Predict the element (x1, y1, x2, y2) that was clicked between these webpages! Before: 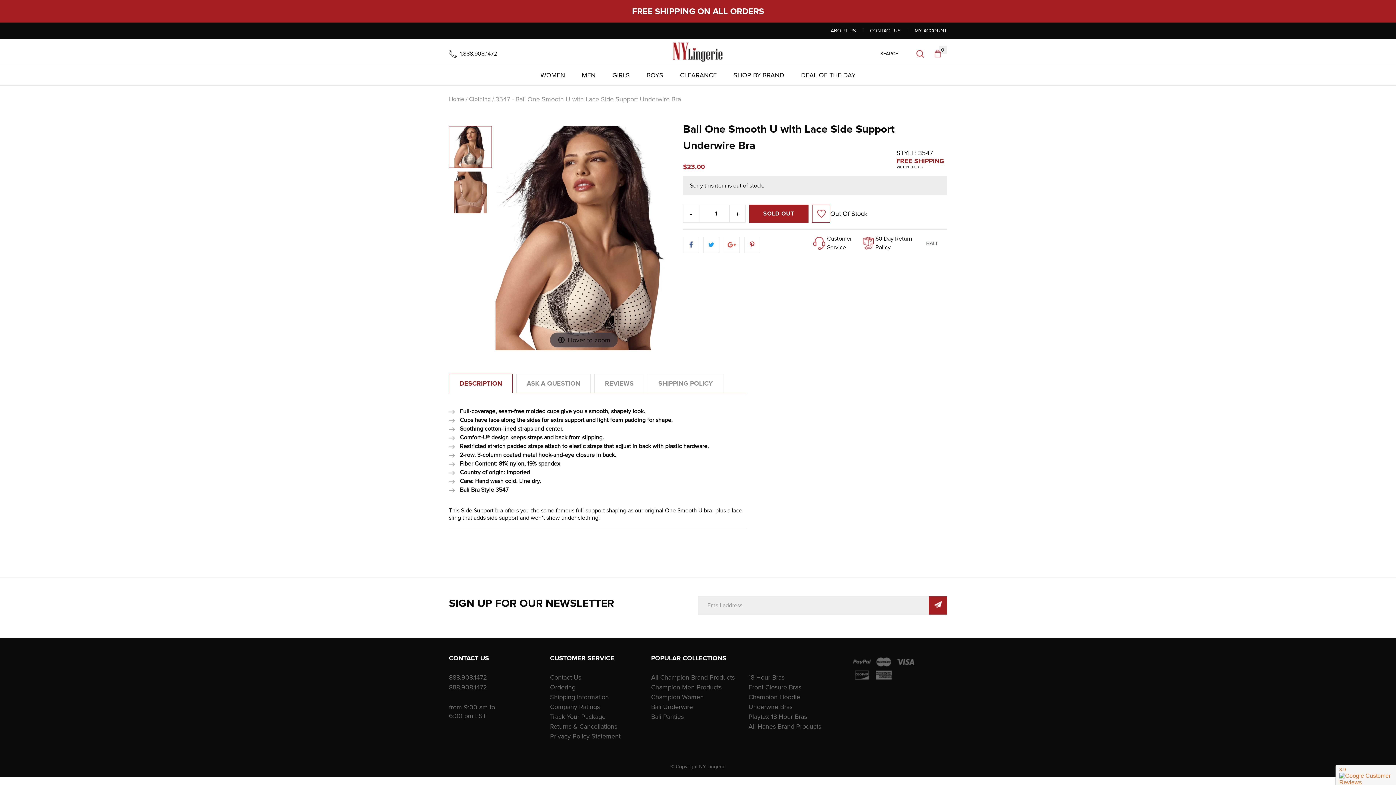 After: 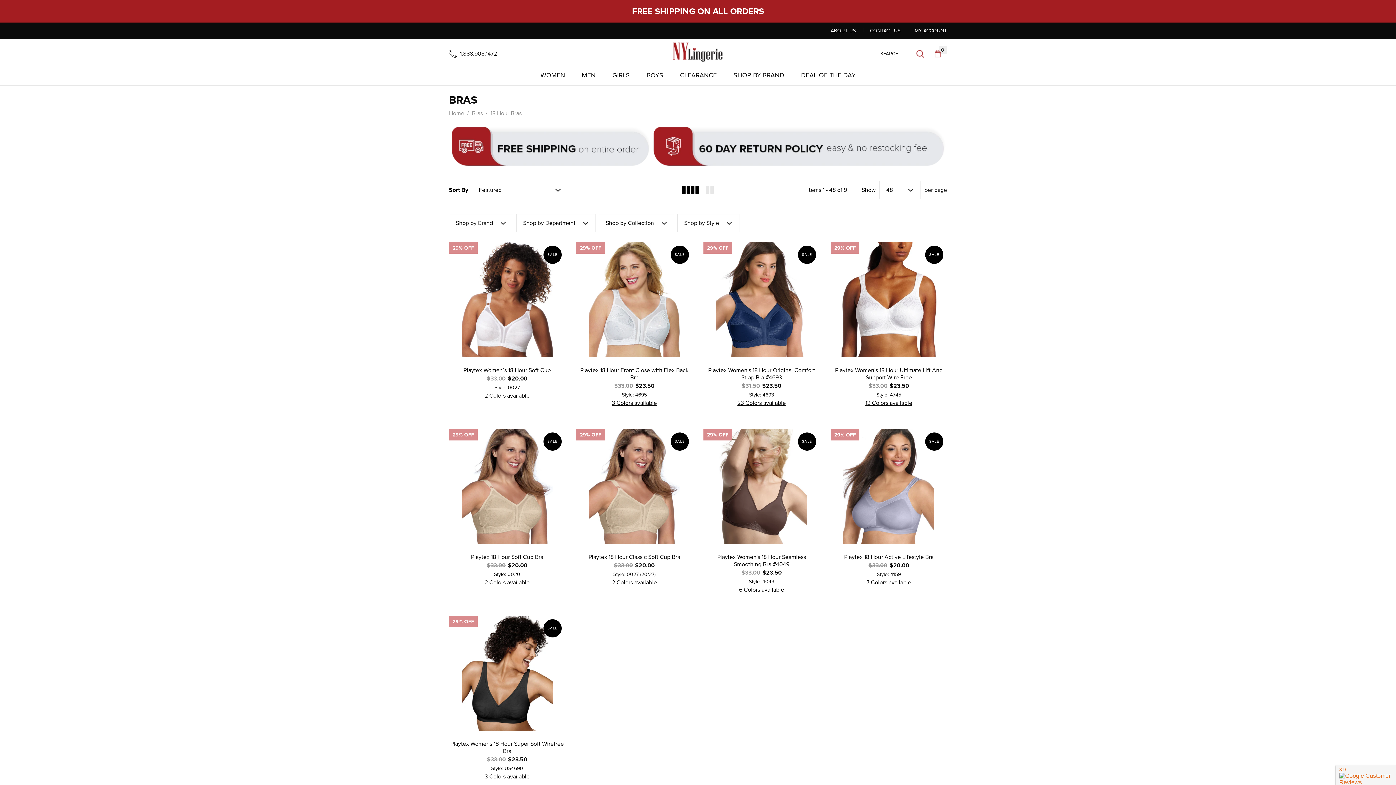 Action: bbox: (748, 673, 846, 681) label: 18 Hour Bras